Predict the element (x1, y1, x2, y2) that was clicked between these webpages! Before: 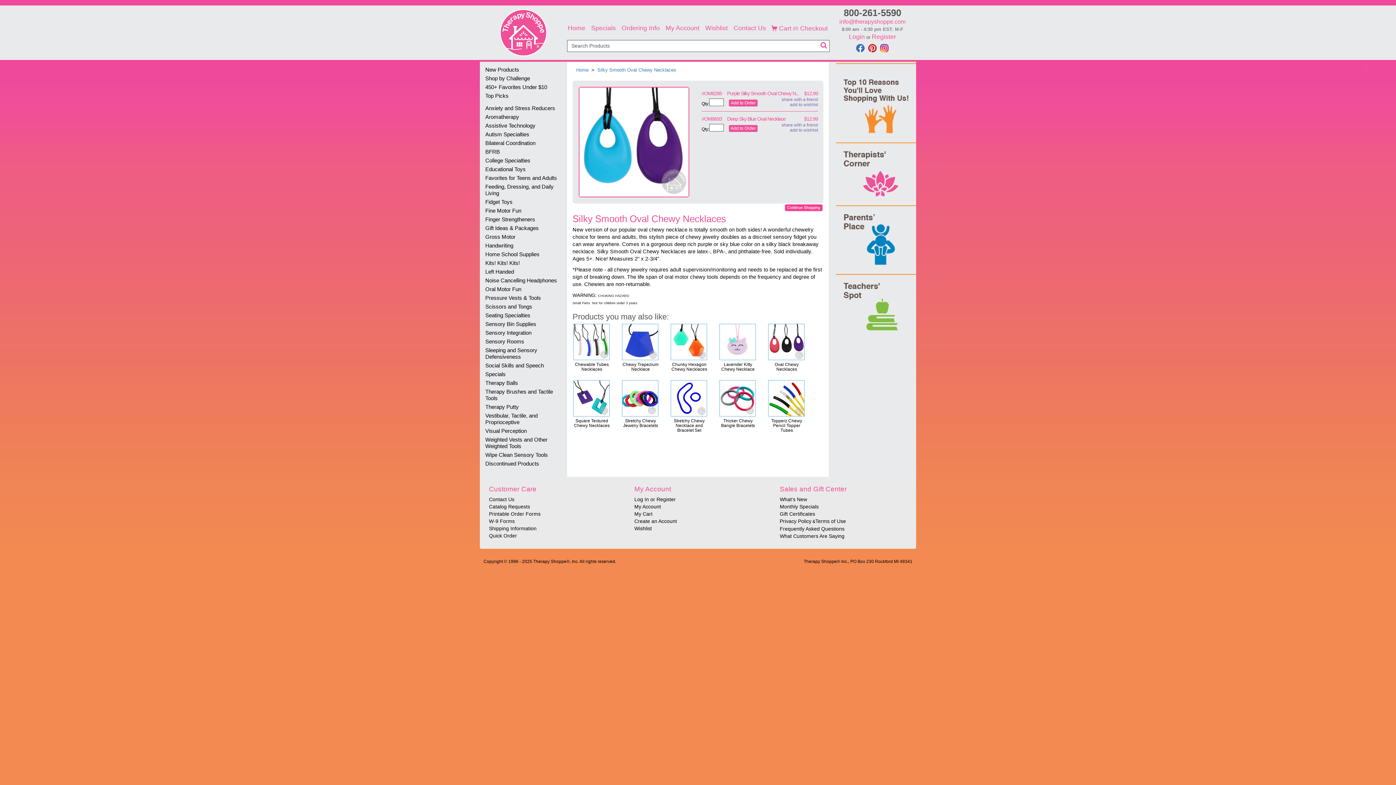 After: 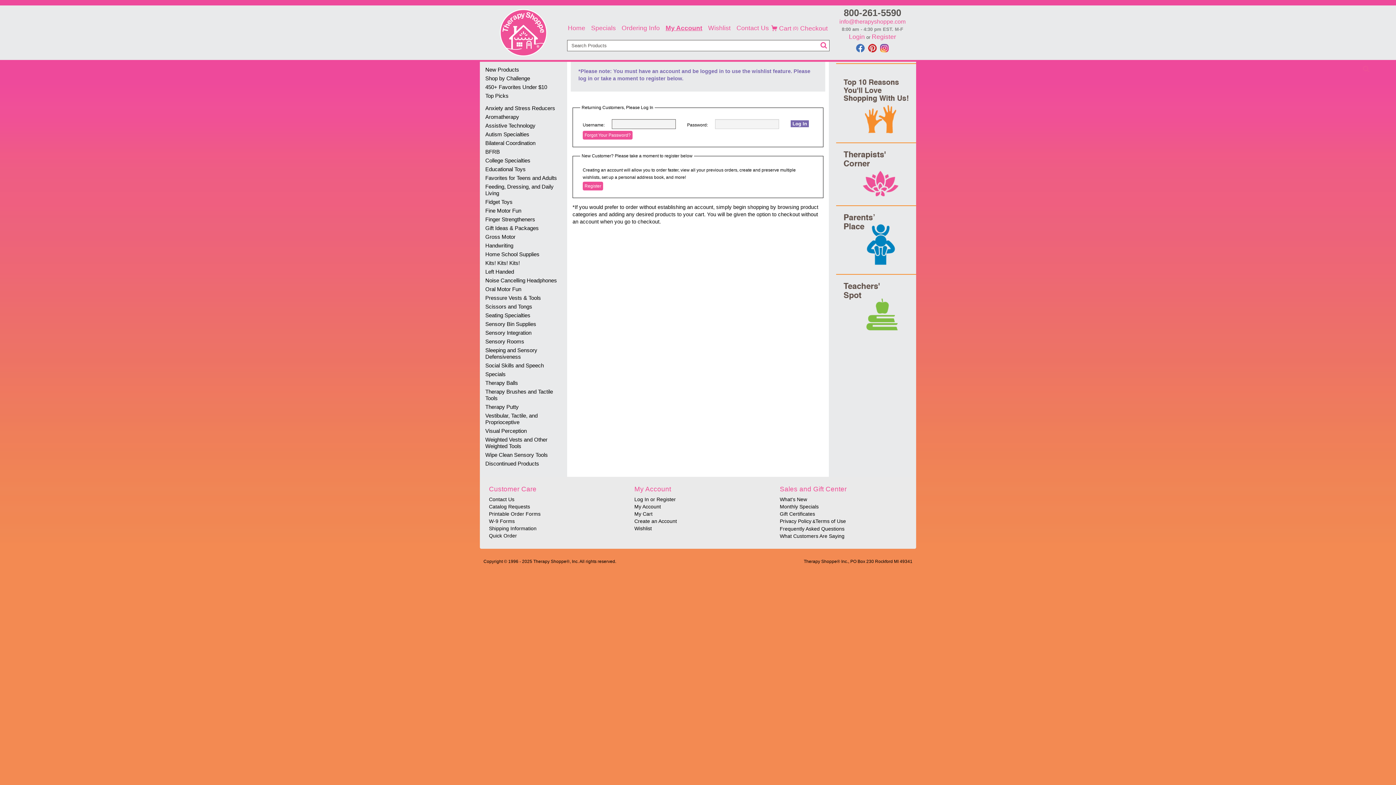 Action: bbox: (790, 127, 818, 132) label: add to wishlist